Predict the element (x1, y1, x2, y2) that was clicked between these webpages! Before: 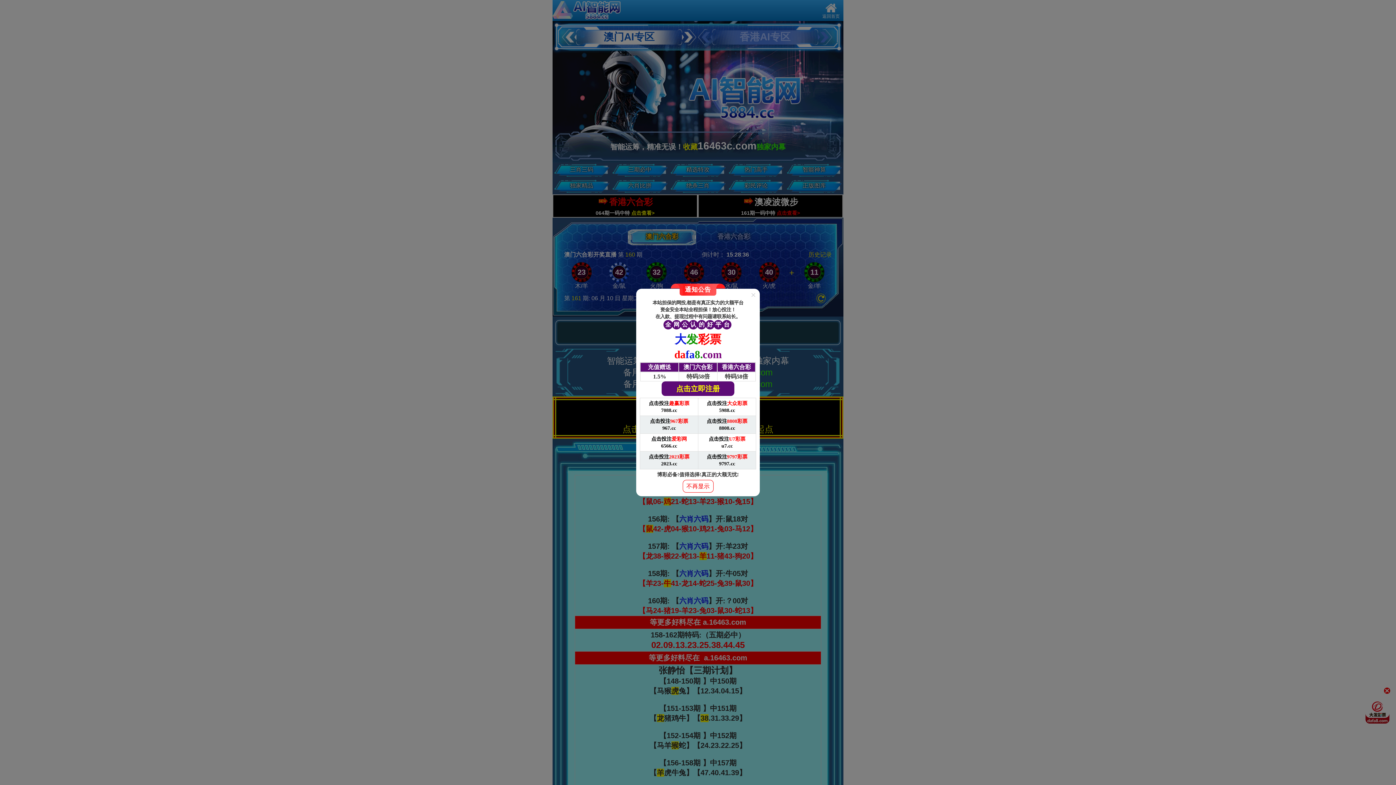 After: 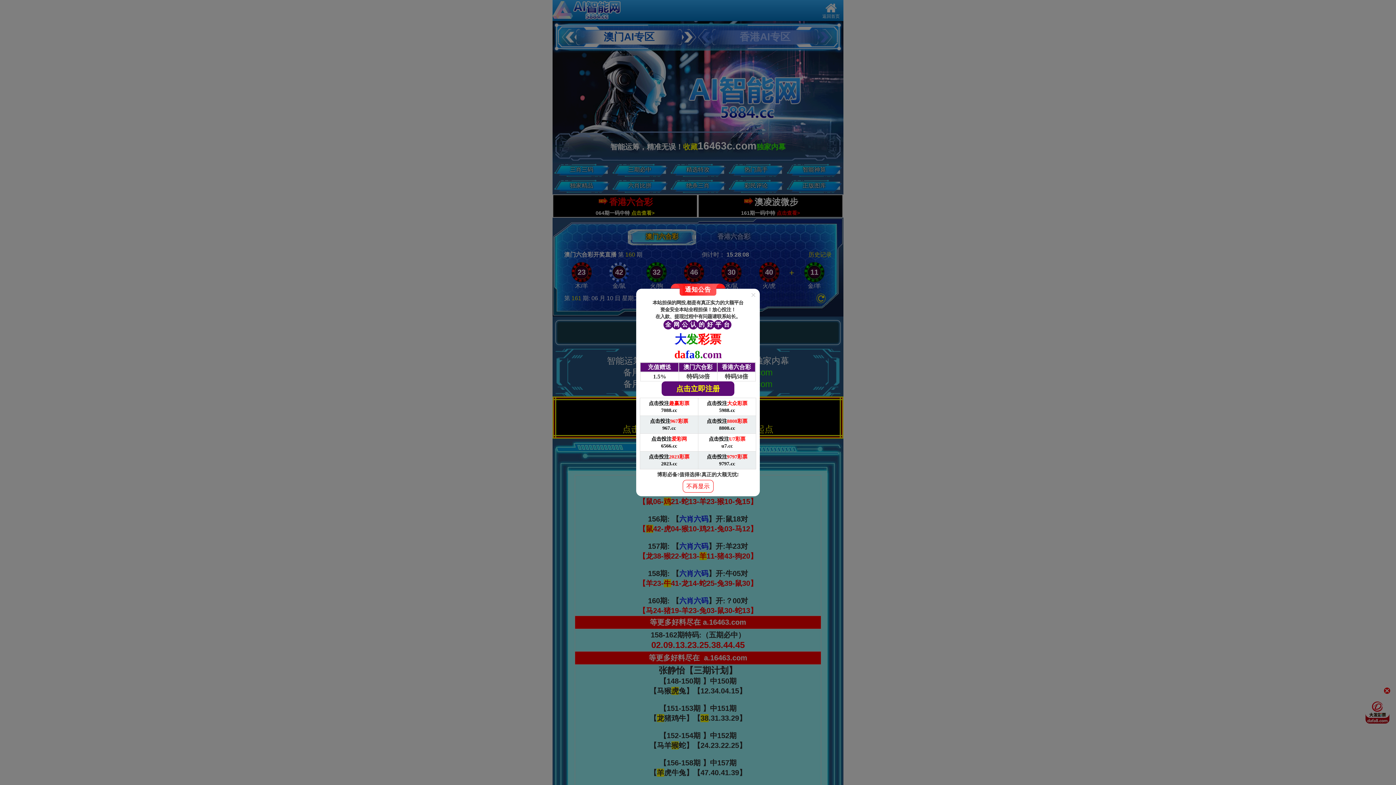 Action: label: 点击投注趣赢彩票

7088.cc bbox: (640, 398, 698, 416)